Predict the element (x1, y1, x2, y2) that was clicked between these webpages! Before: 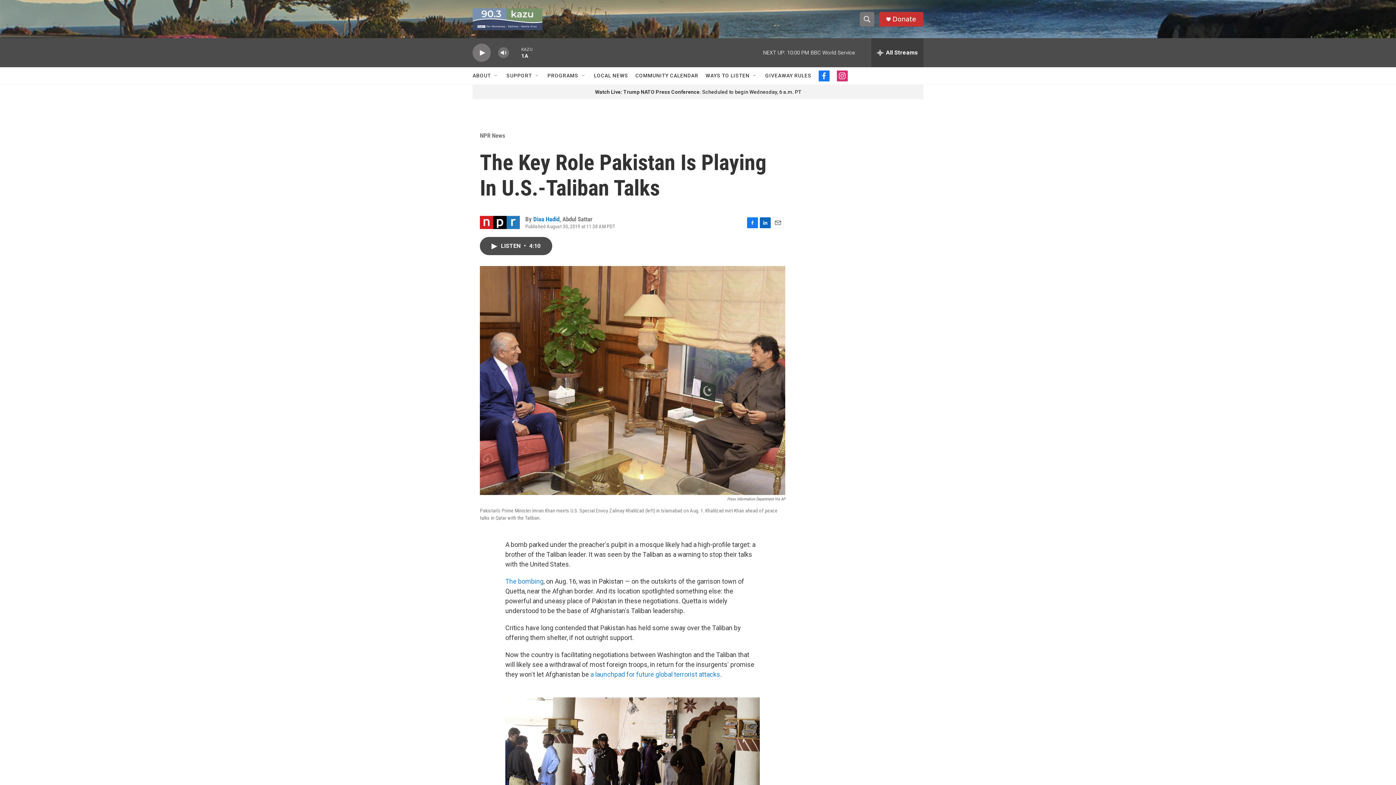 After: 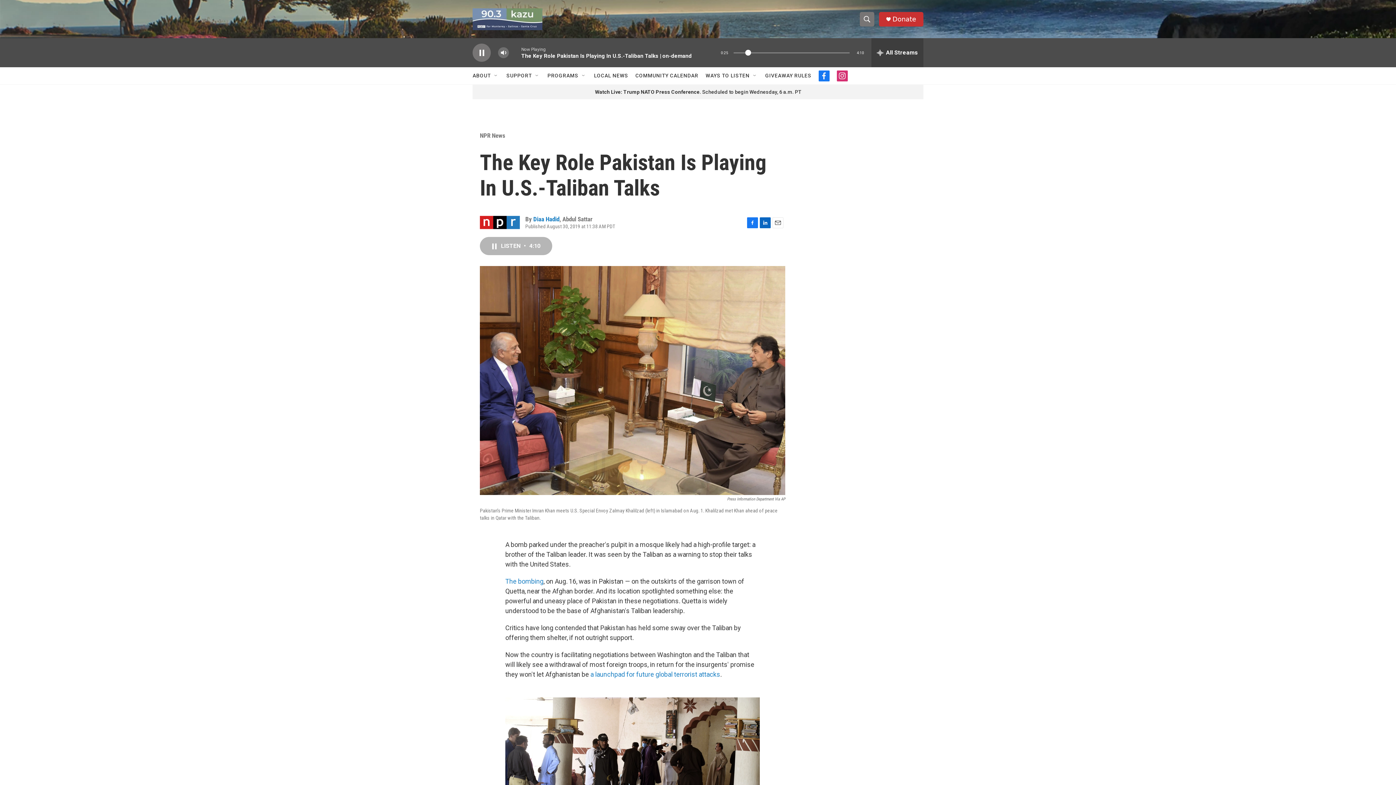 Action: label: LISTEN • 4:10 bbox: (480, 244, 553, 262)